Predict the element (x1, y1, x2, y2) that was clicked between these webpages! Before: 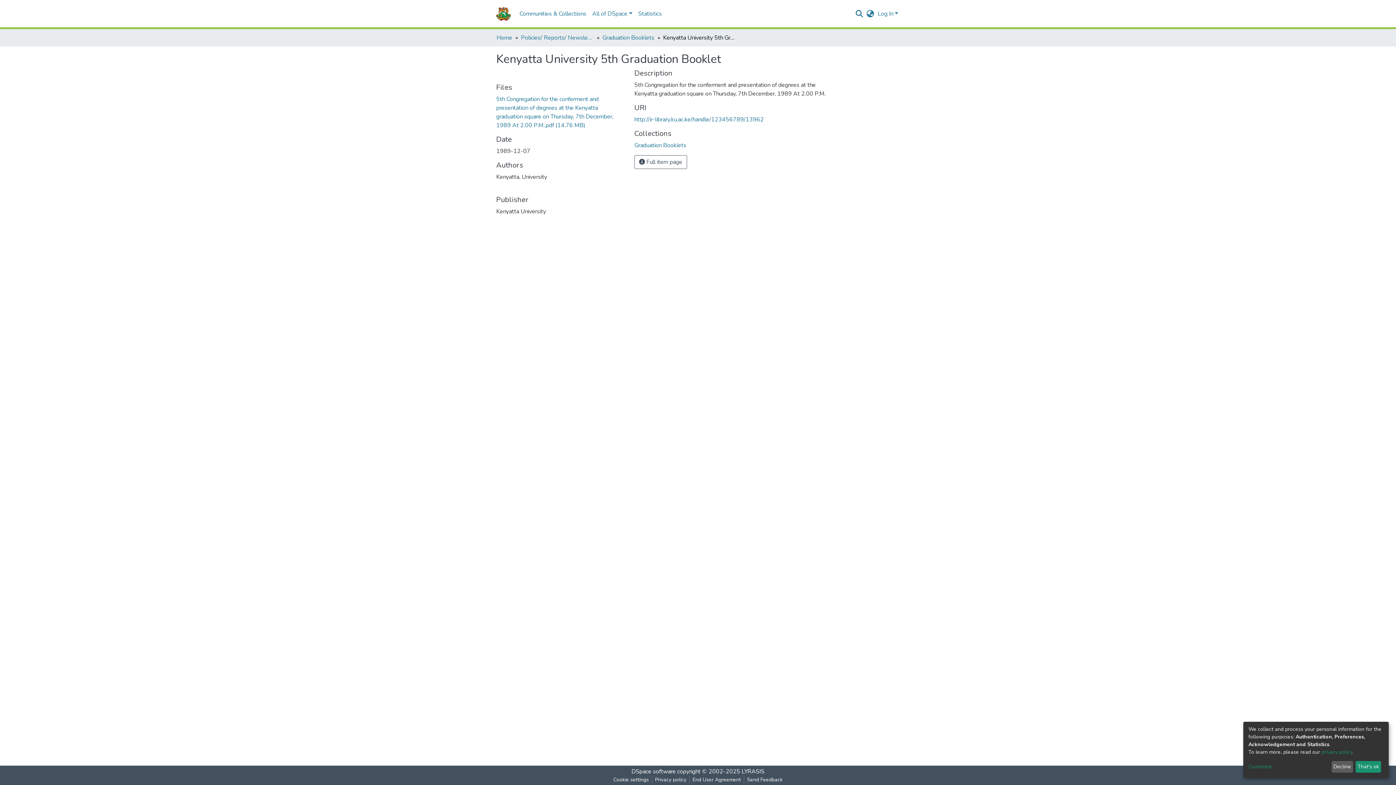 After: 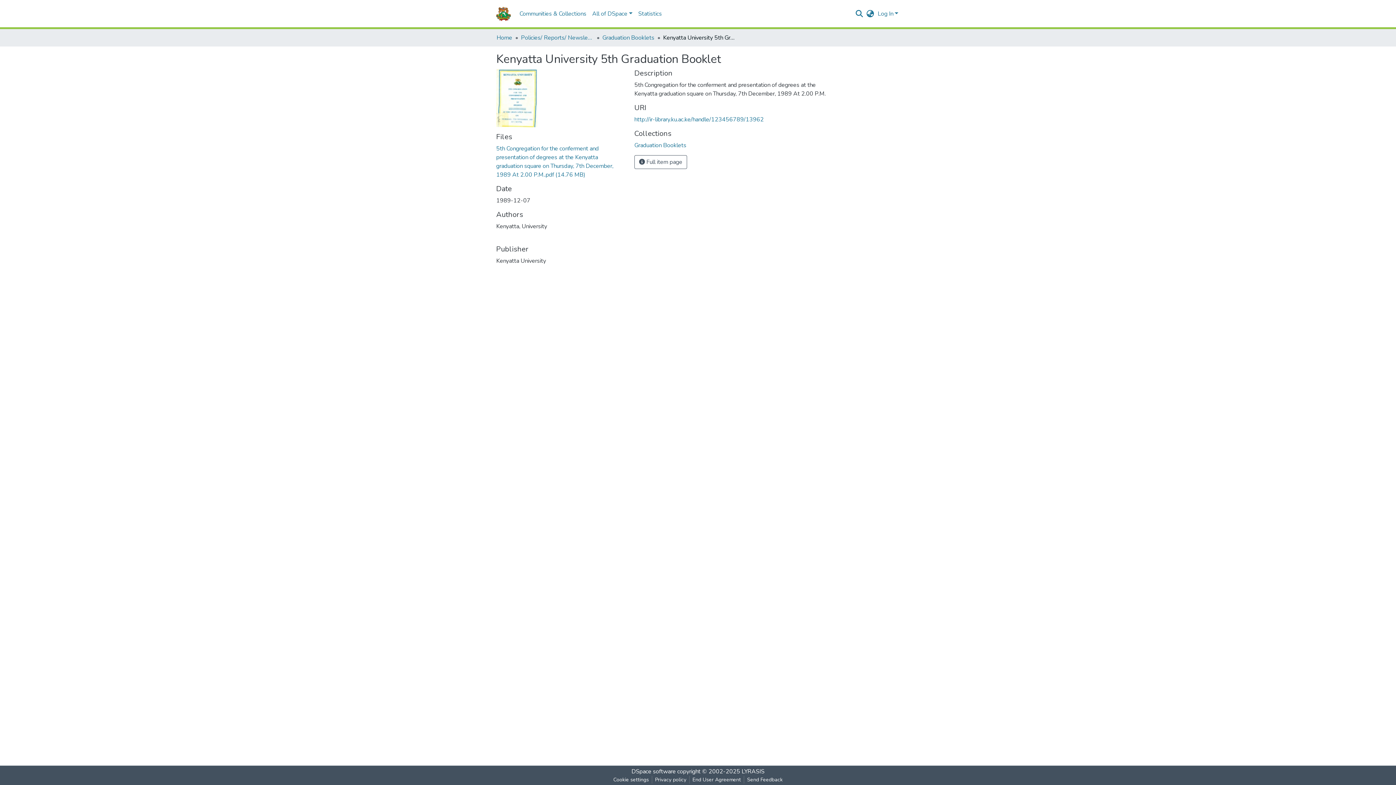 Action: bbox: (1331, 761, 1353, 773) label: Decline